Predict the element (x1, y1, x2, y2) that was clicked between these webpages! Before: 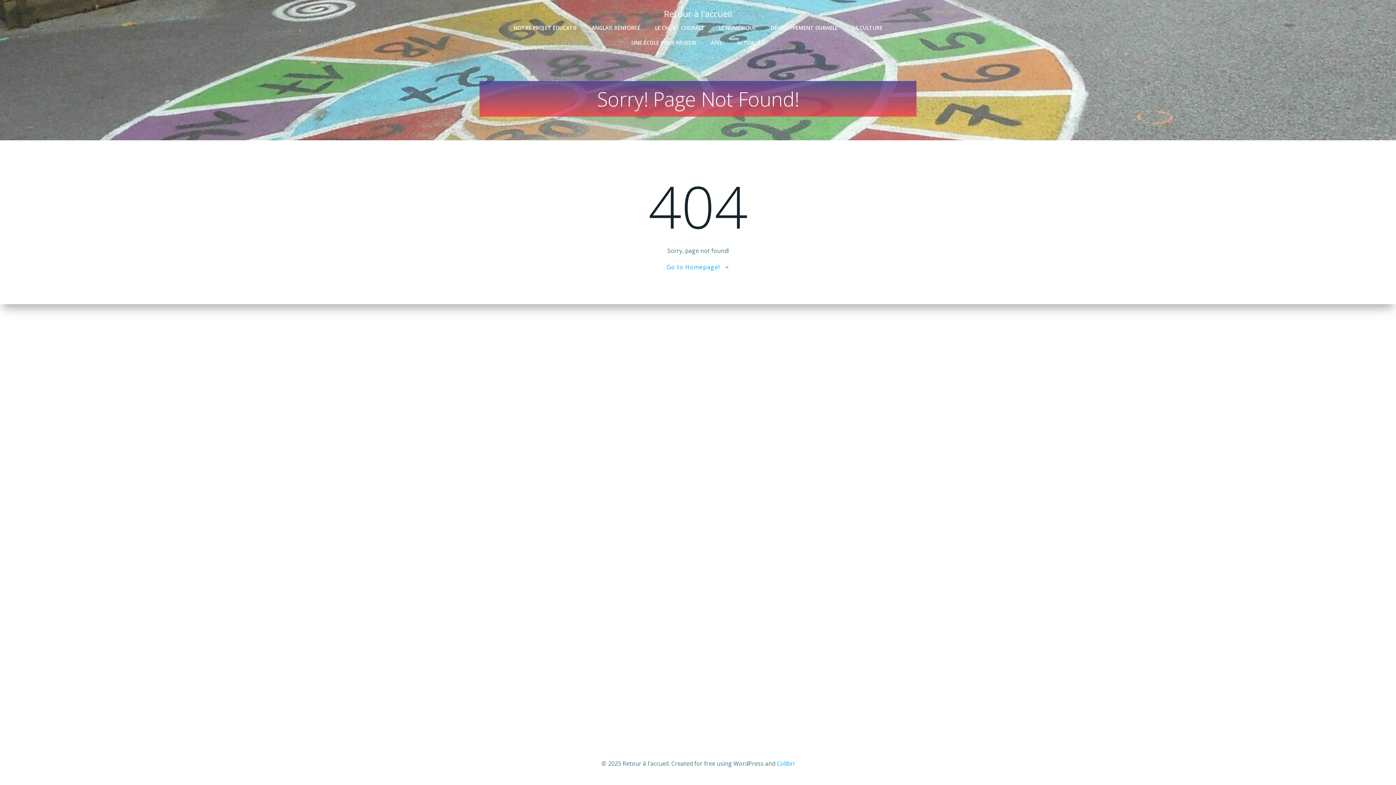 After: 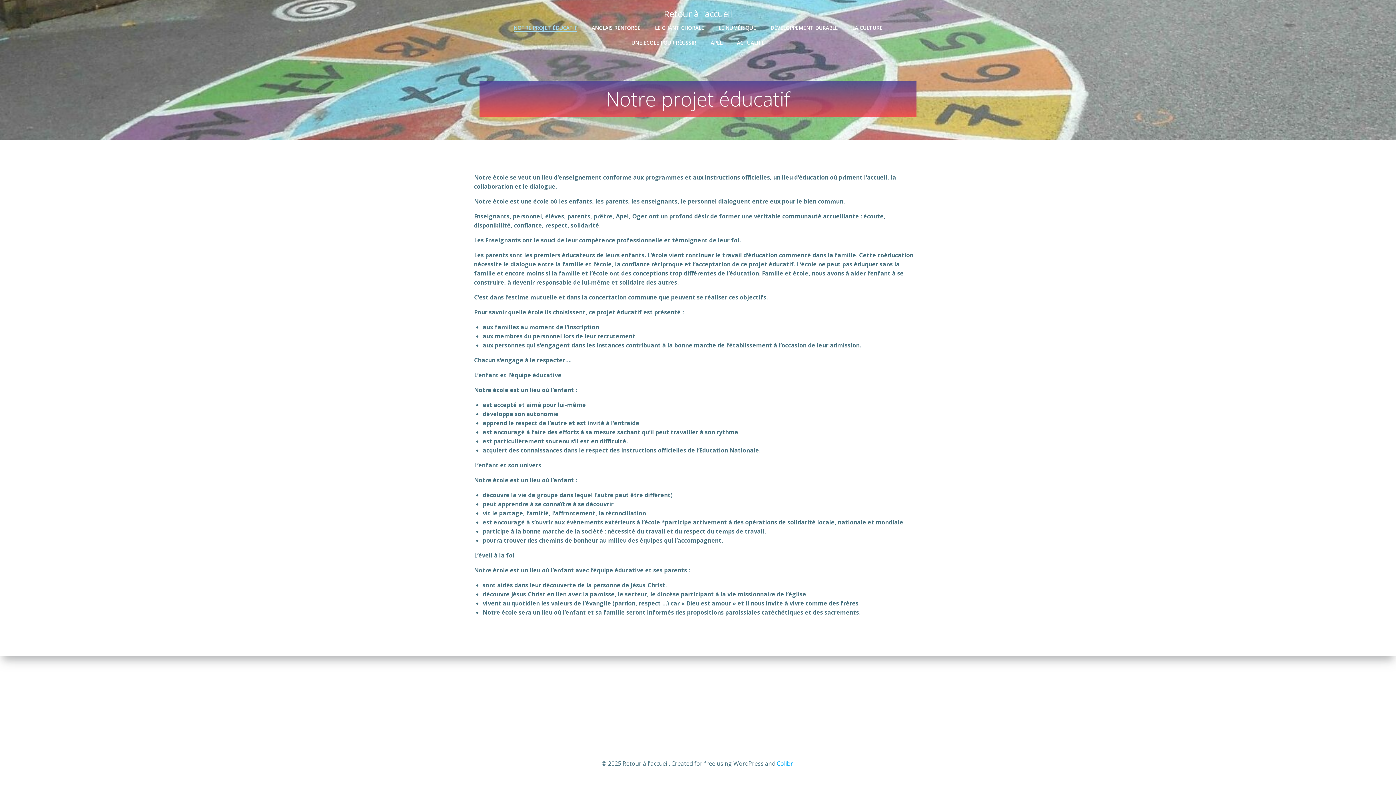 Action: bbox: (513, 24, 577, 31) label: NOTRE PROJET ÉDUCATIF